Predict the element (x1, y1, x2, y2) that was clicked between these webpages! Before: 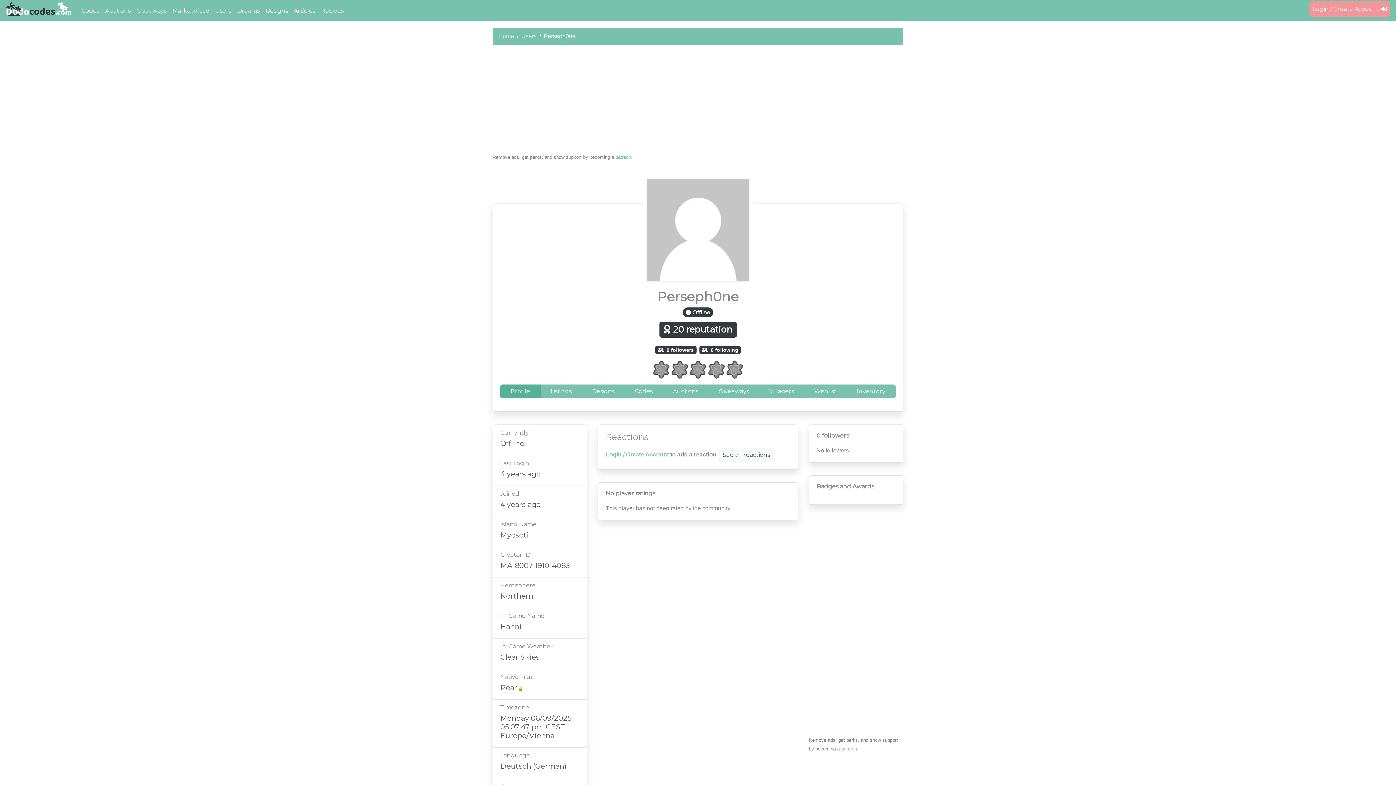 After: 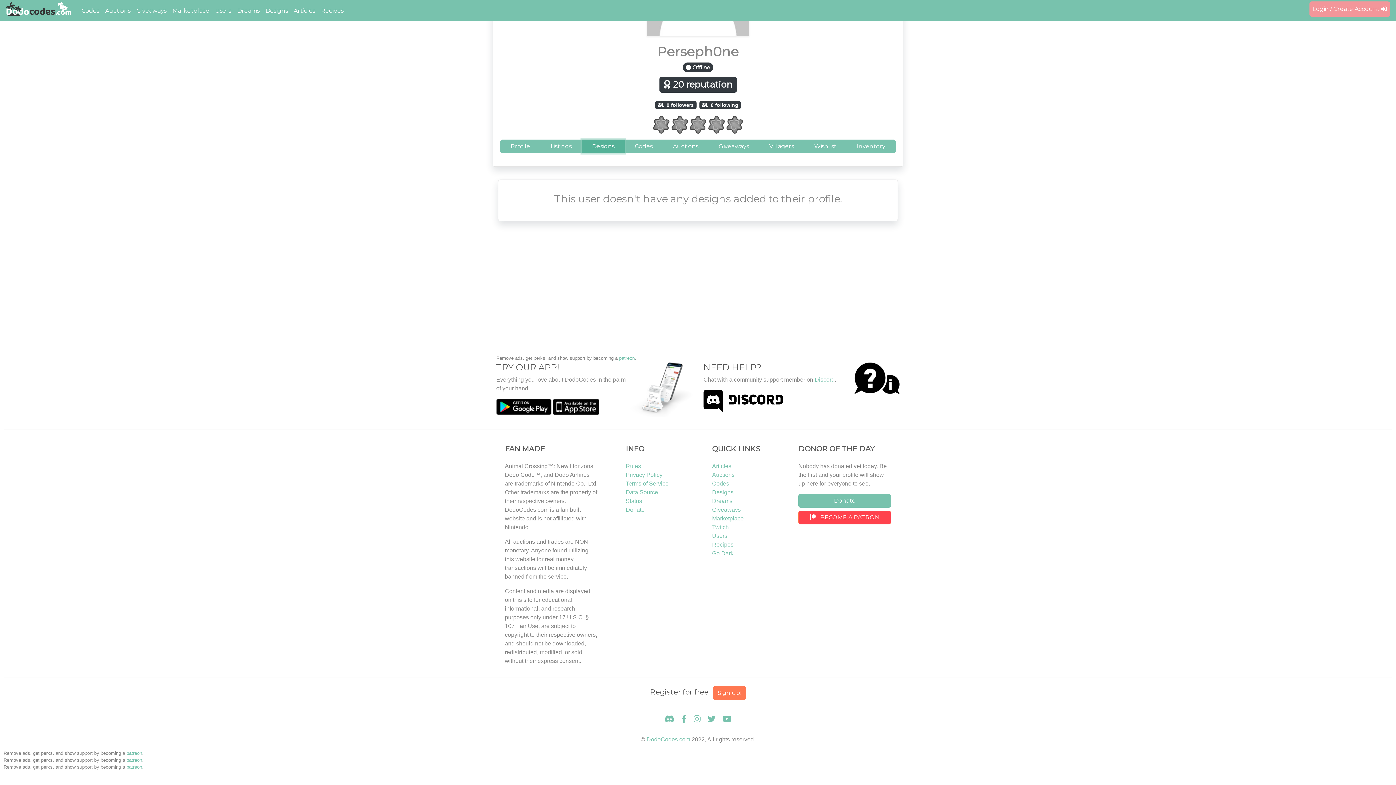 Action: bbox: (581, 384, 624, 398) label: Designs